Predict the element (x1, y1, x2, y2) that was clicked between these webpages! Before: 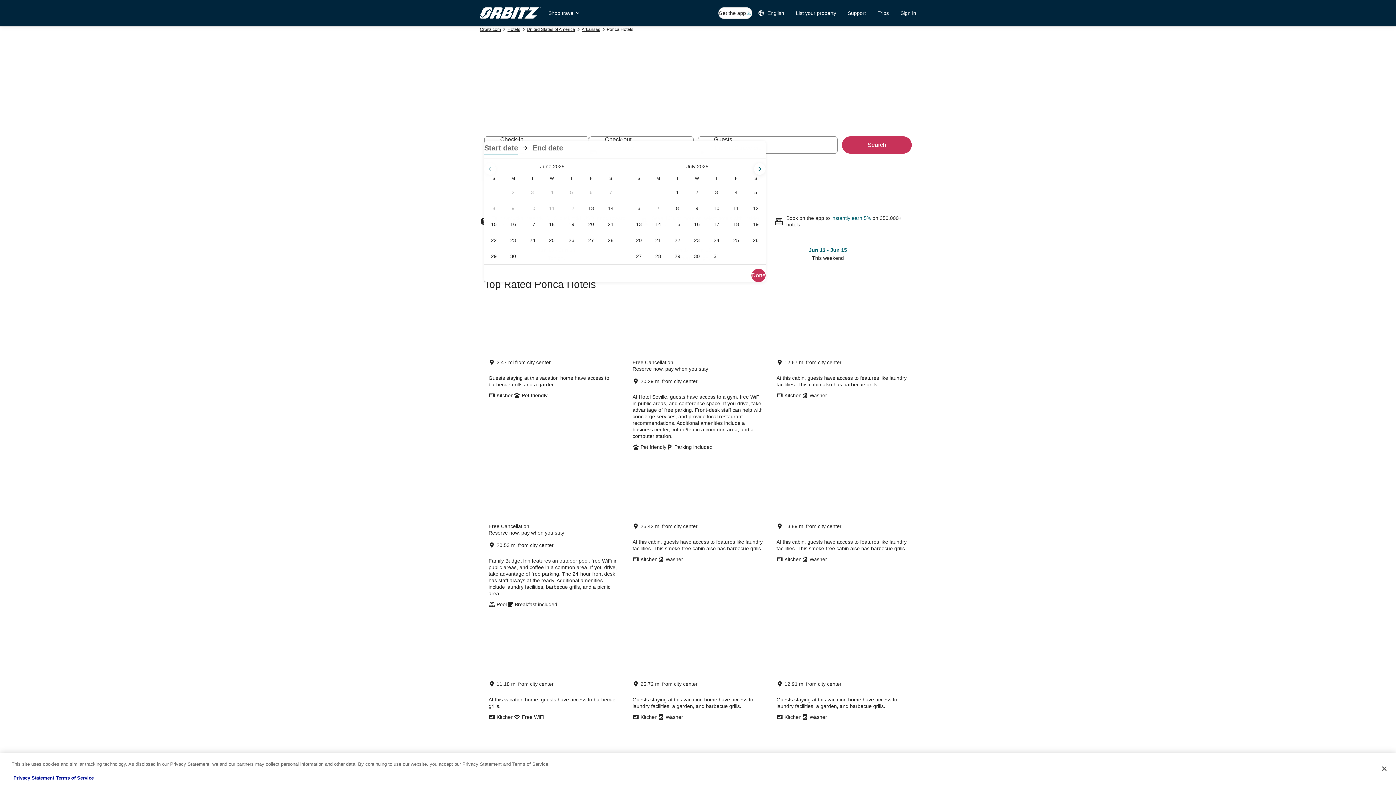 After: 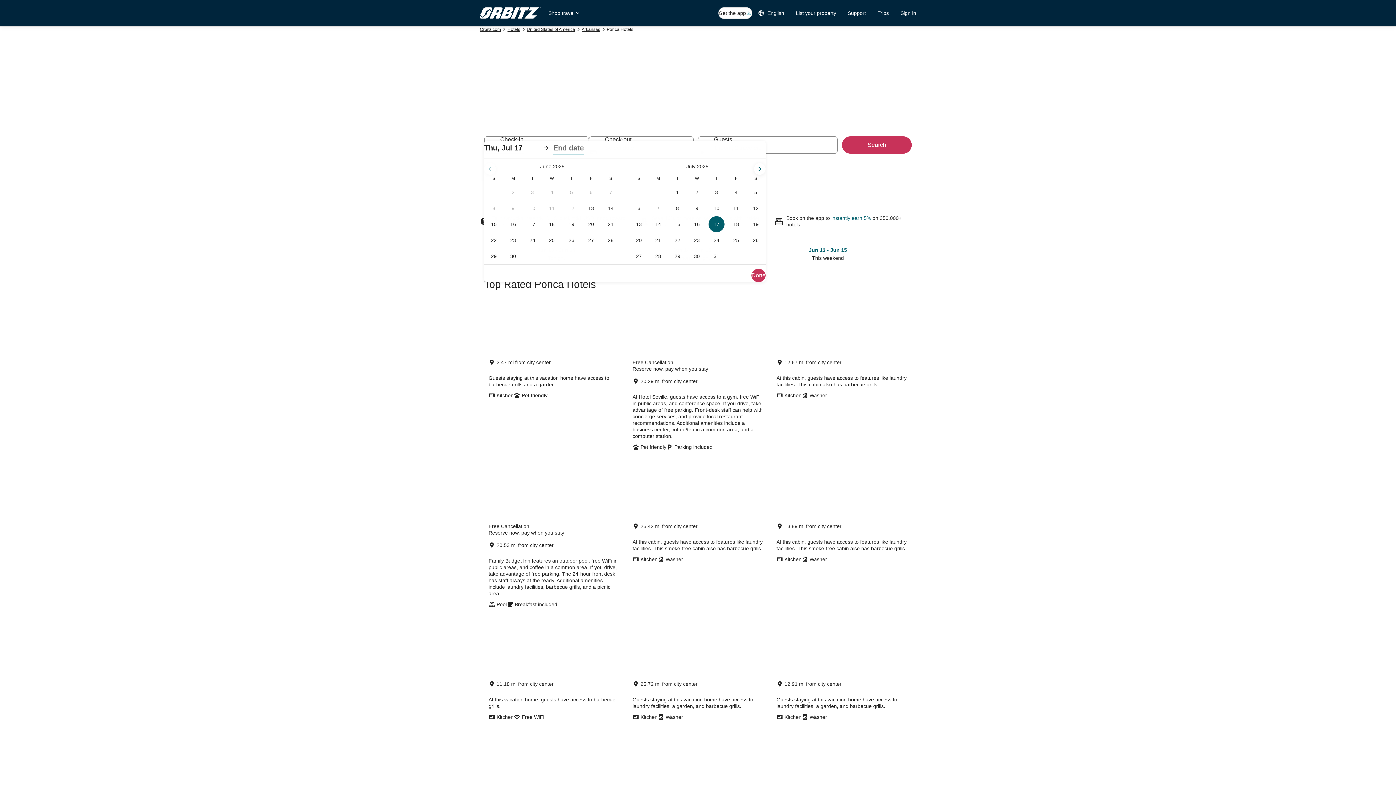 Action: label: Jul 17, 2025 bbox: (706, 216, 726, 232)